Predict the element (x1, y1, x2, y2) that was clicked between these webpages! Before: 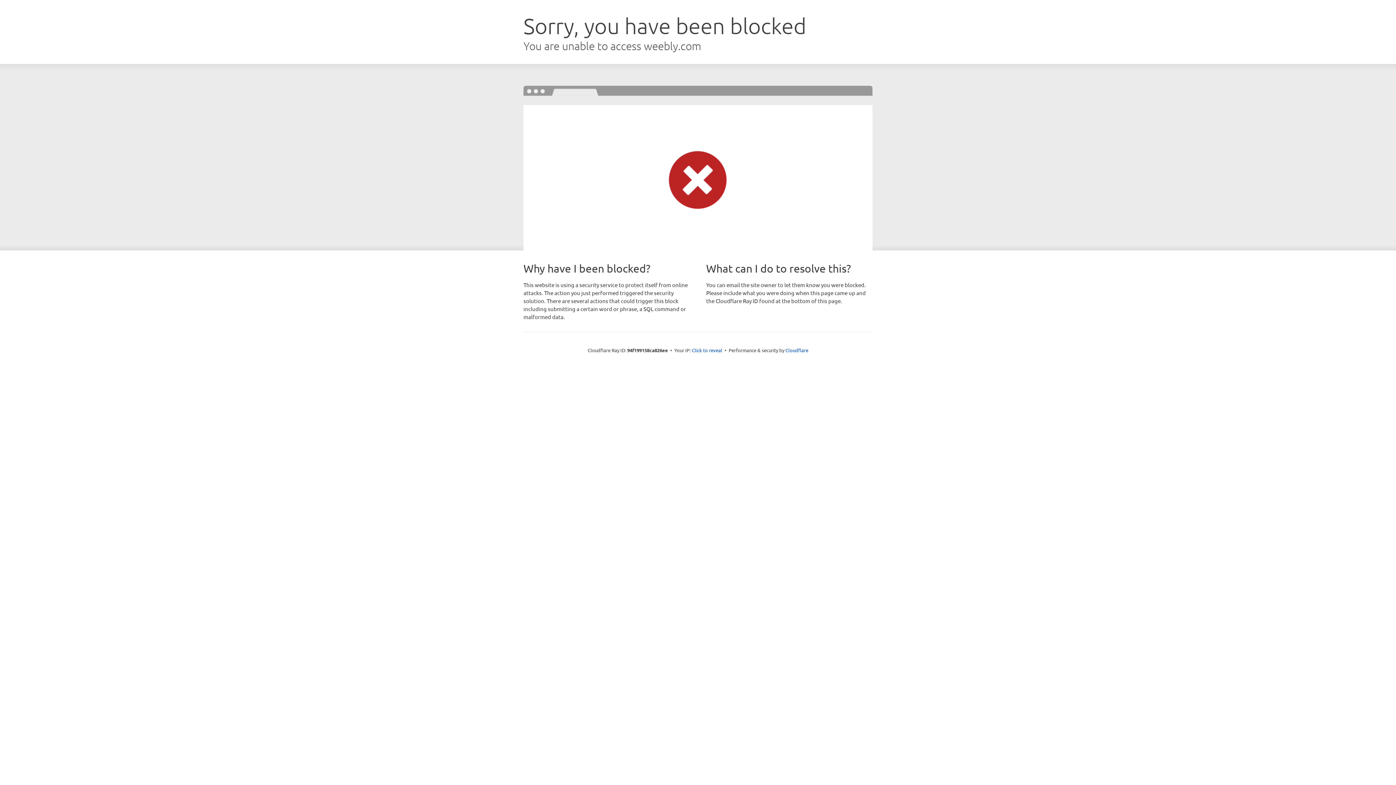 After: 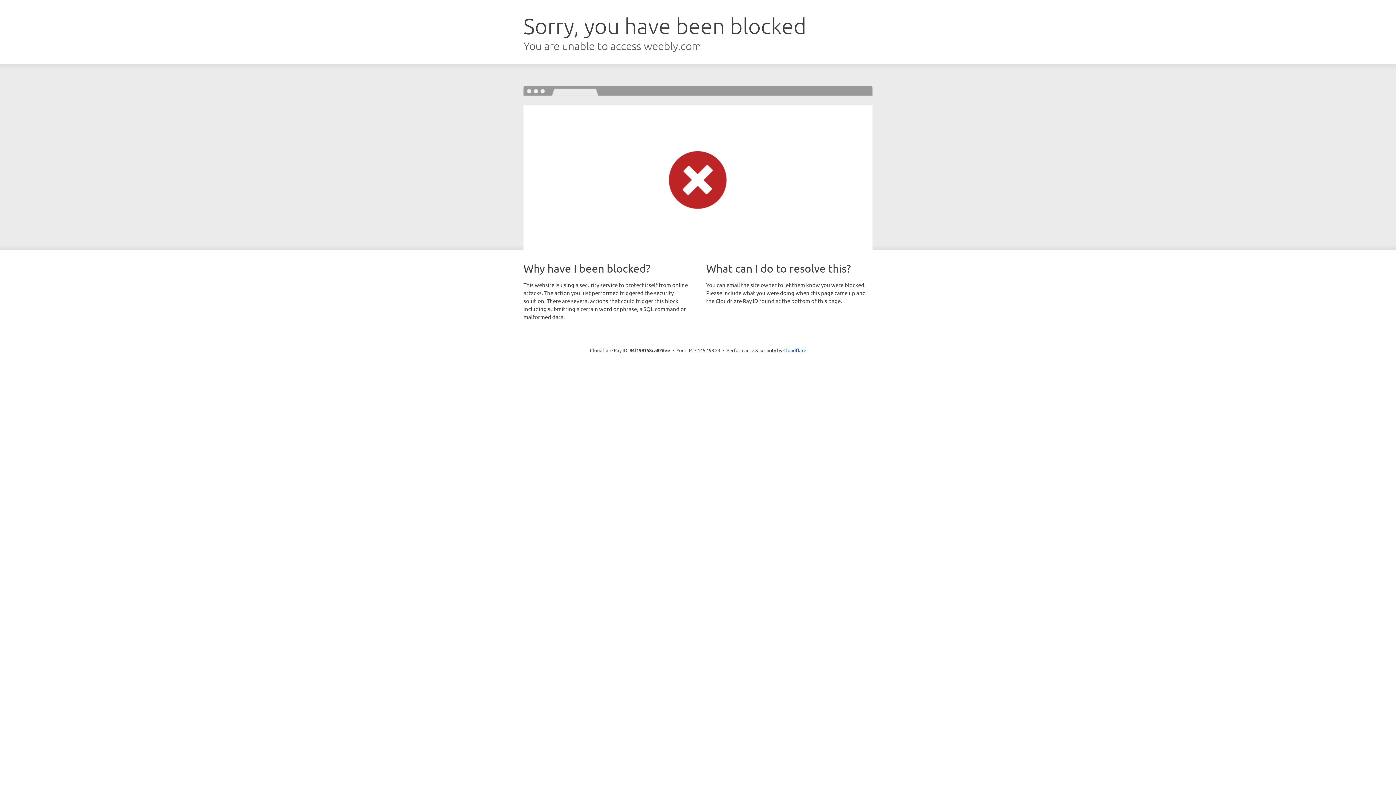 Action: label: Click to reveal bbox: (692, 346, 722, 353)